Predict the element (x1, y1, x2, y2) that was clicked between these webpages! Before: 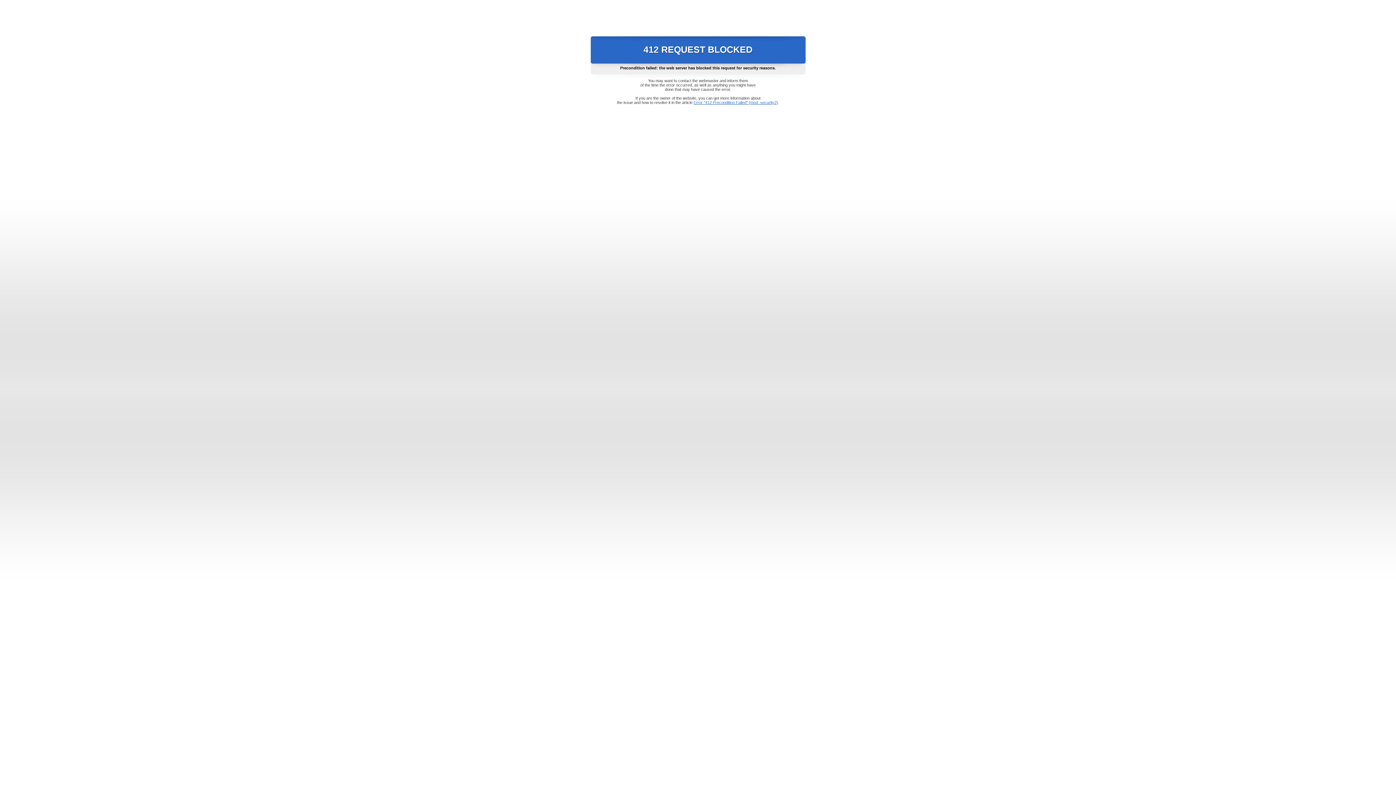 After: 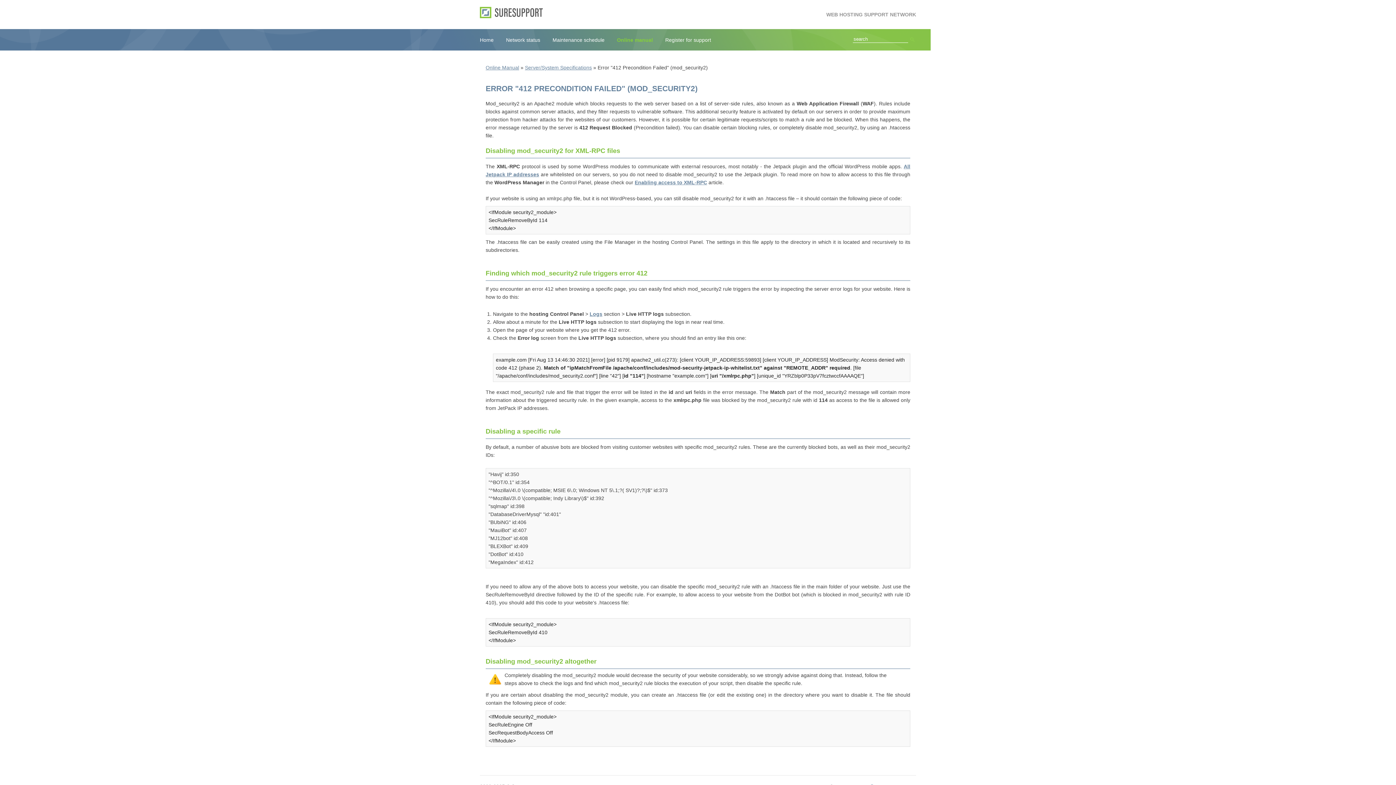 Action: bbox: (693, 100, 778, 104) label: Error "412 Precondition Failed" (mod_security2)